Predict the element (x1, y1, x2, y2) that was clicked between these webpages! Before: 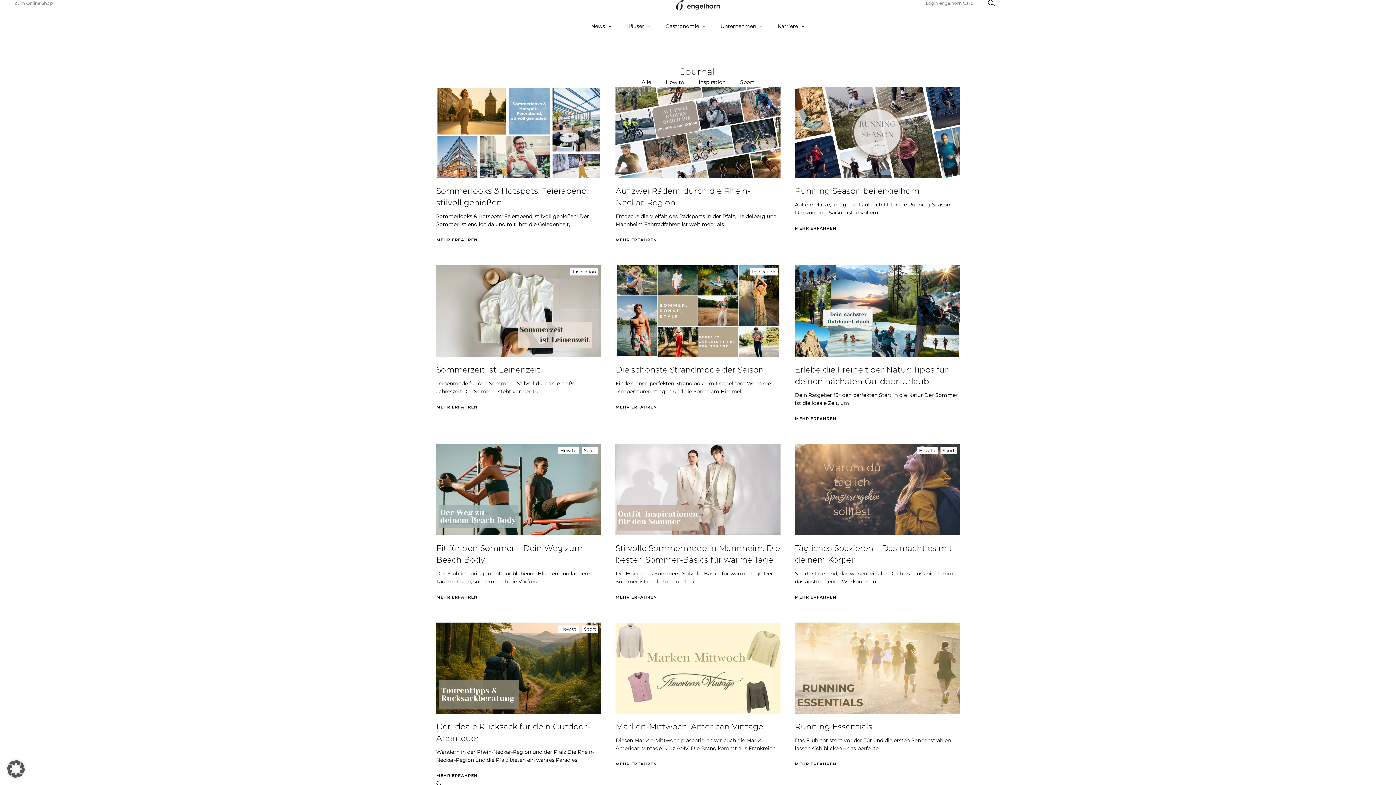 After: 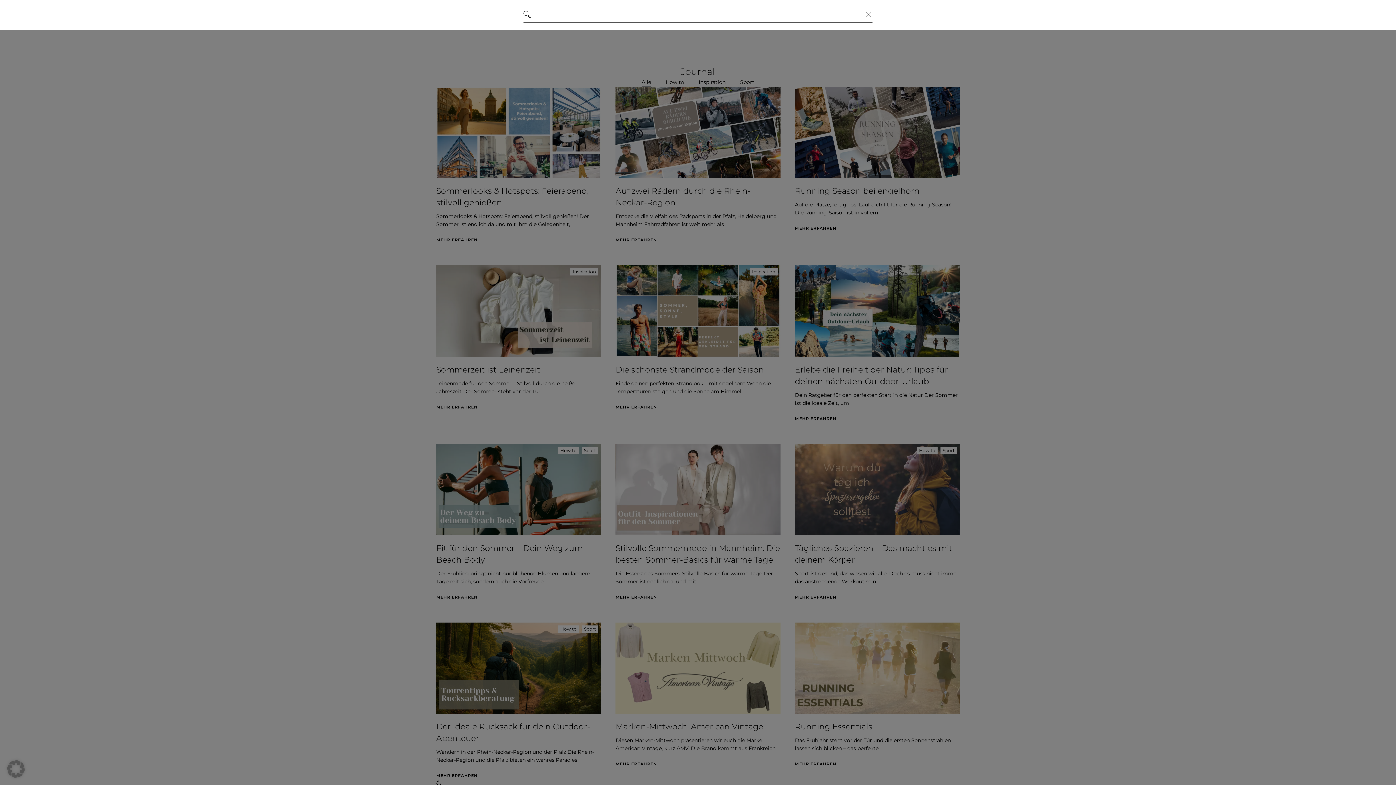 Action: bbox: (988, 0, 995, 7) label: Suche